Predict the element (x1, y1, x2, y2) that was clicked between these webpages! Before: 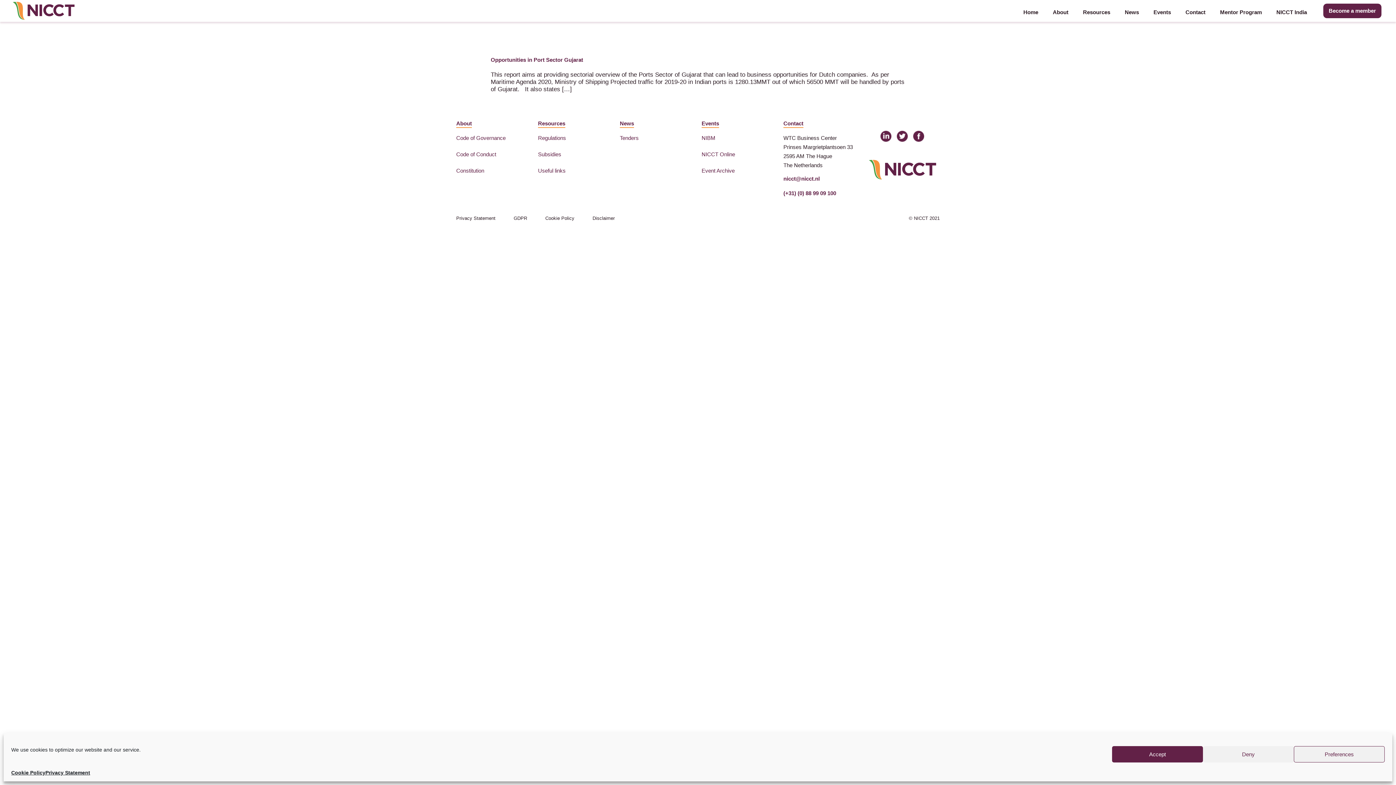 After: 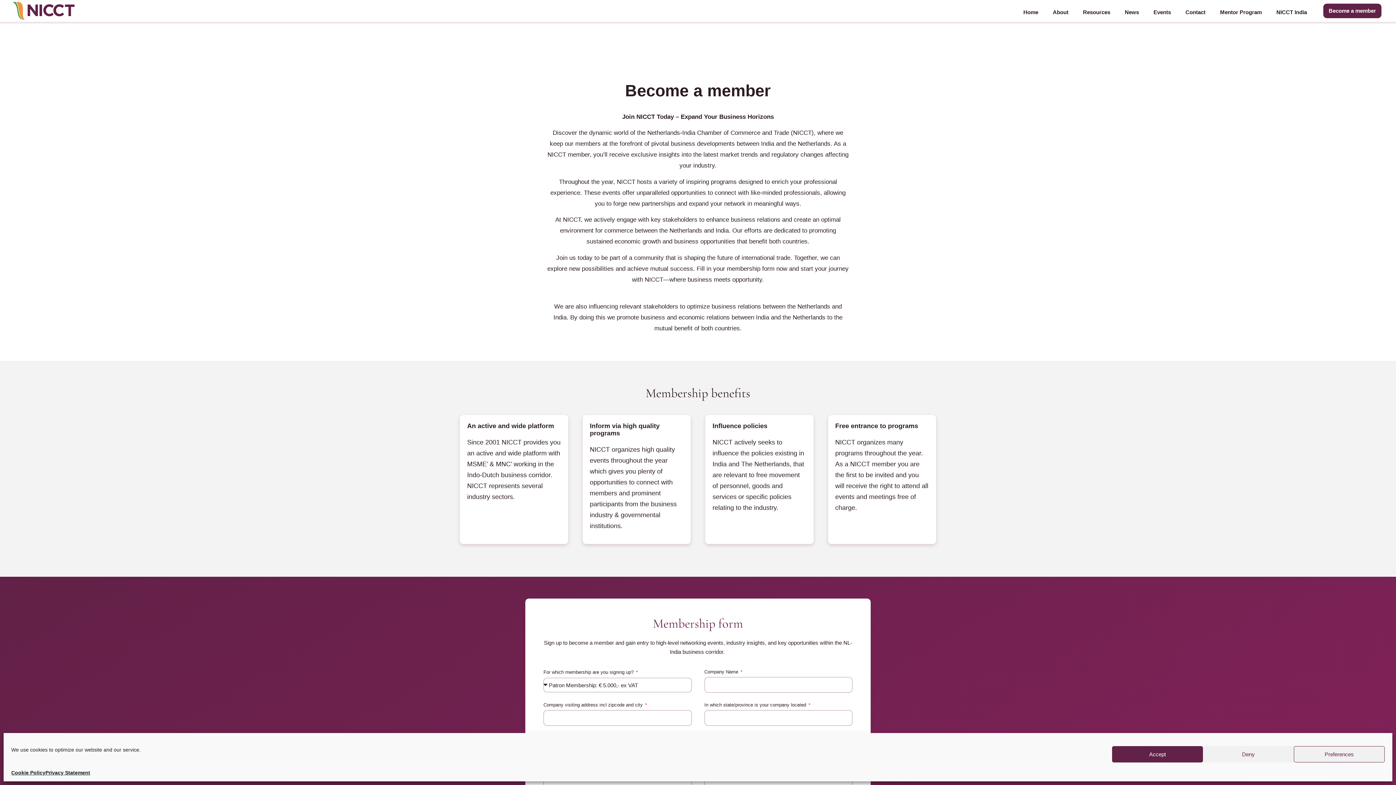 Action: bbox: (1323, 3, 1381, 18) label: Become a member